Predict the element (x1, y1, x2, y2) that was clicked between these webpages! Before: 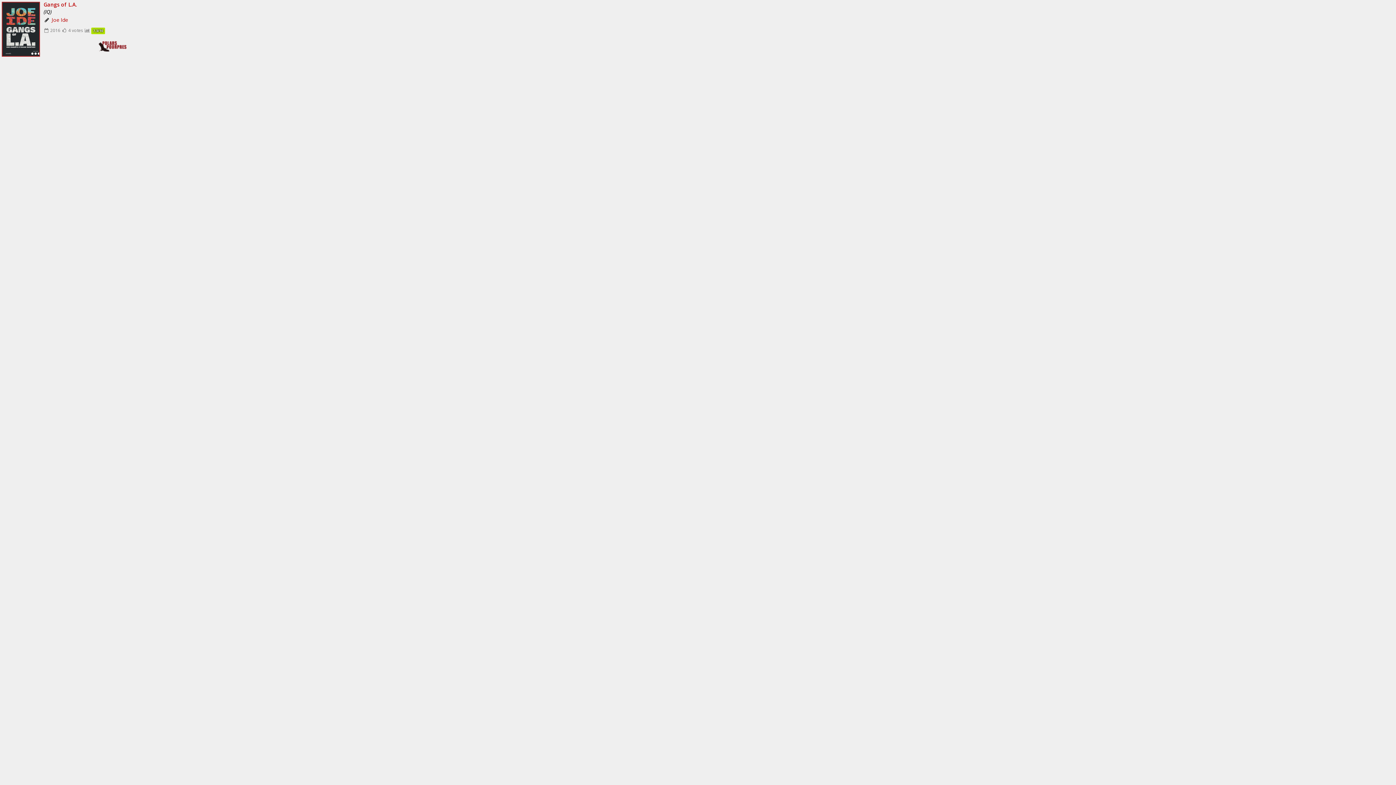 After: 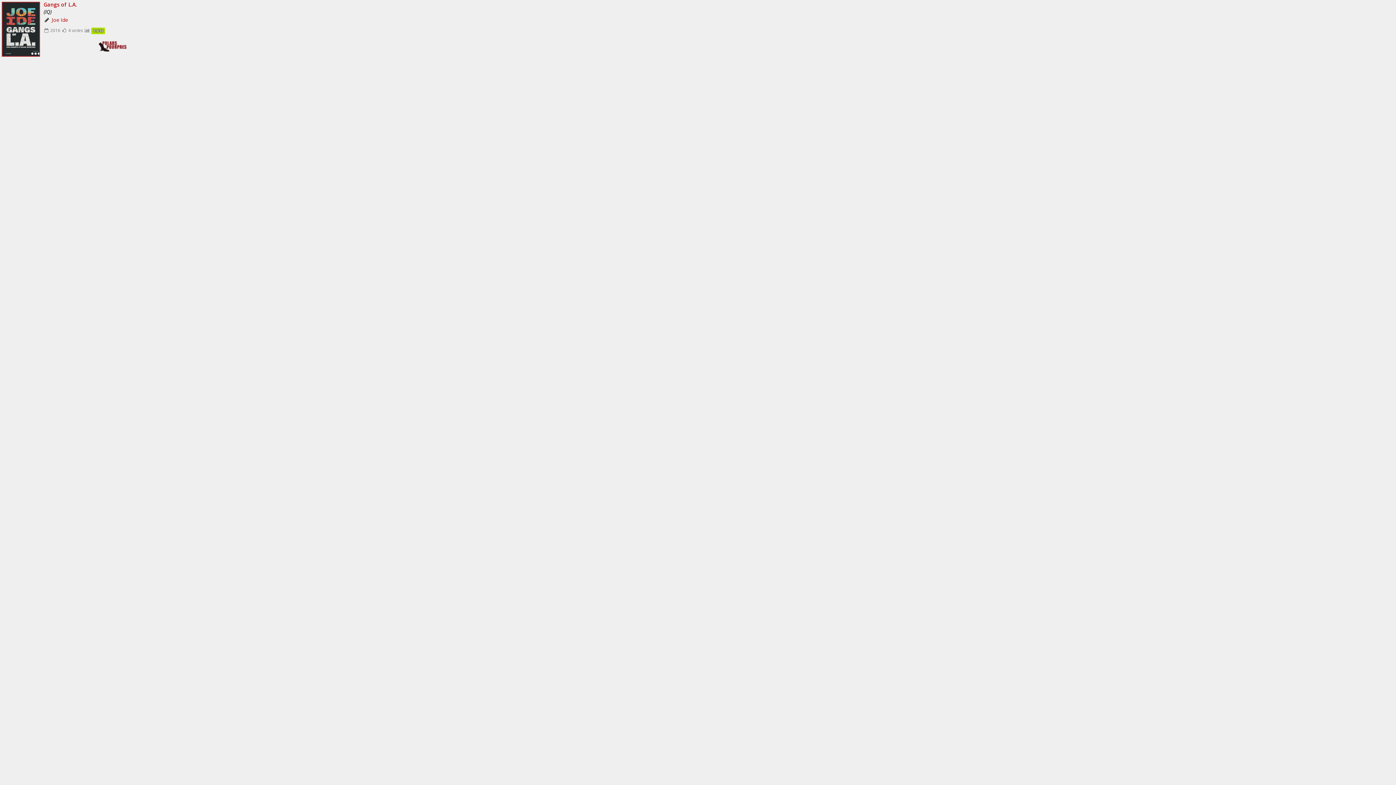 Action: bbox: (1, 1, 43, 56)